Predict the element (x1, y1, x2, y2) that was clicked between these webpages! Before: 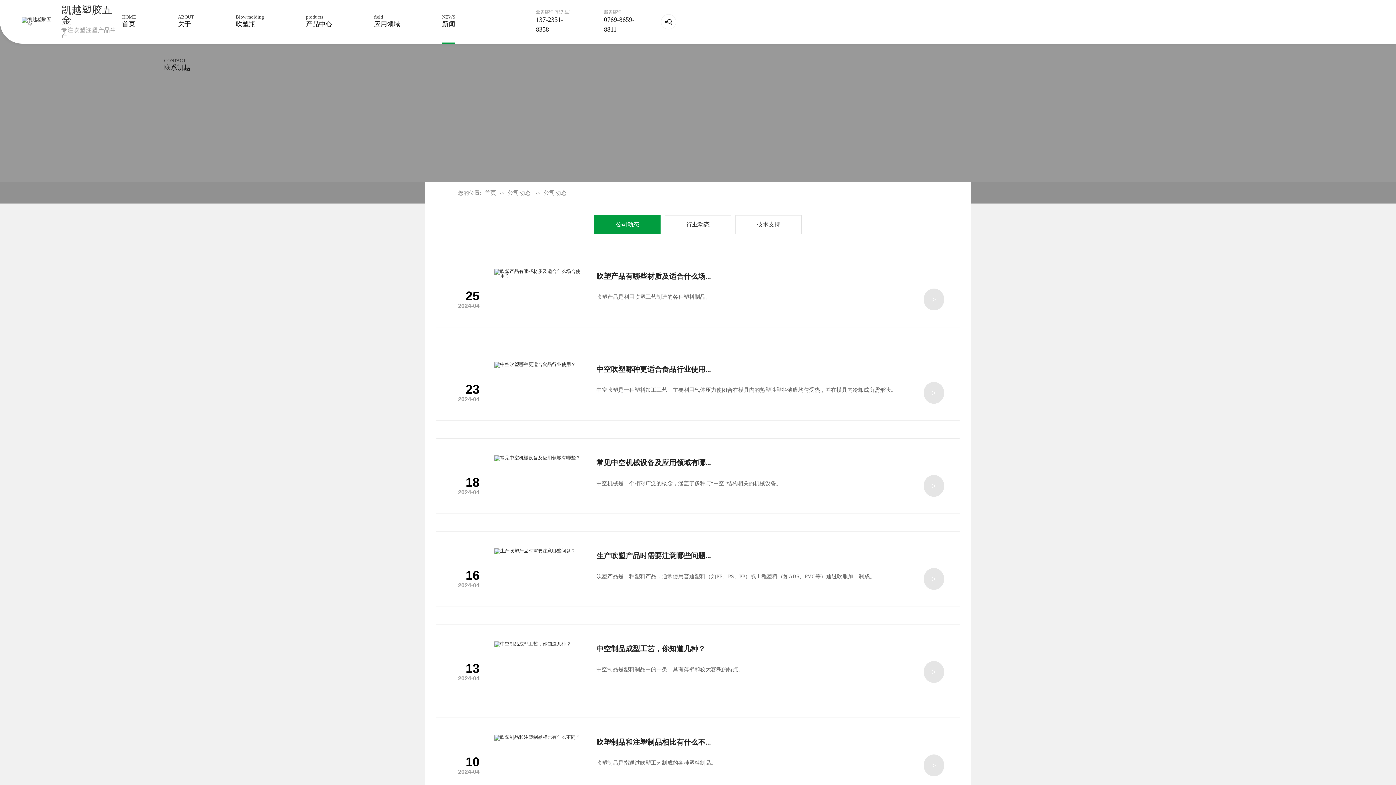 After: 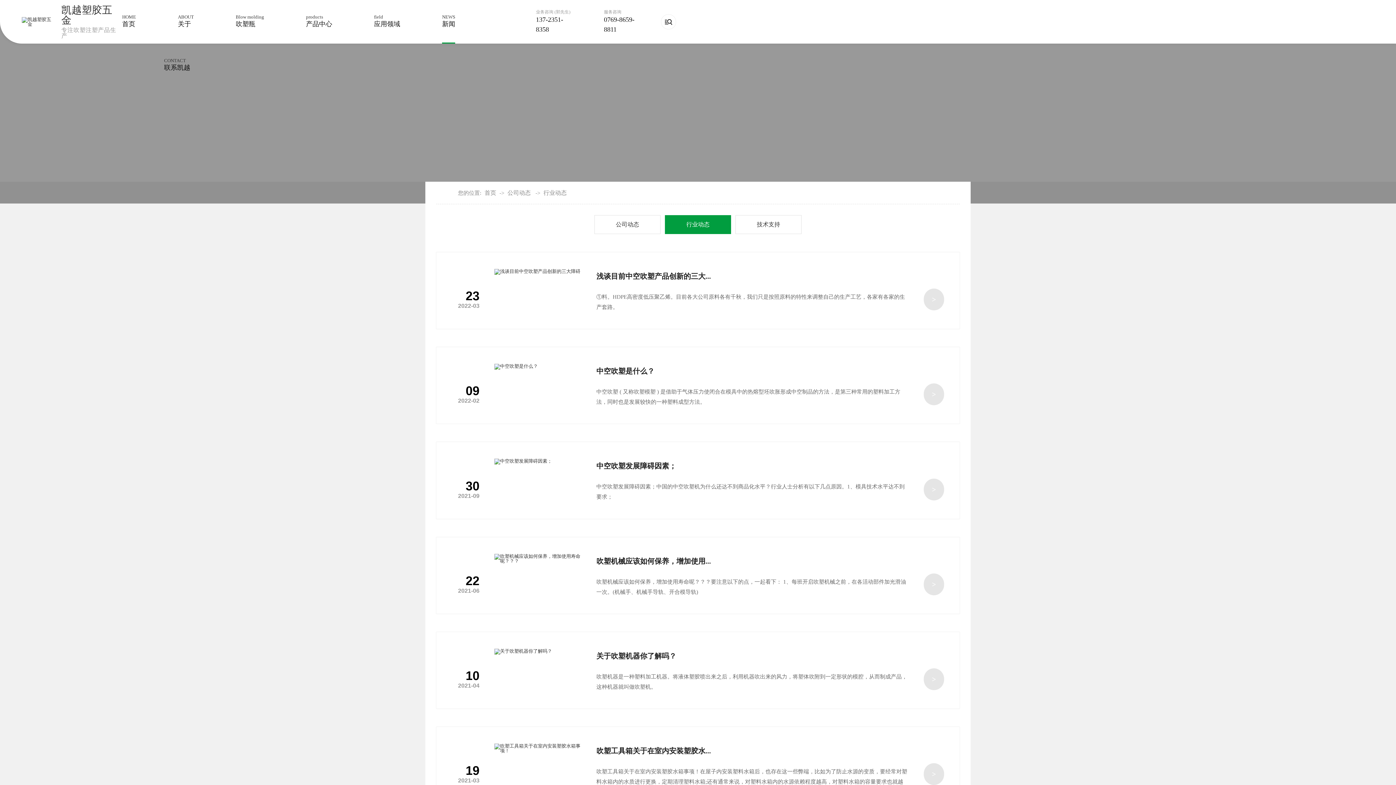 Action: bbox: (665, 215, 730, 233) label: 行业动态